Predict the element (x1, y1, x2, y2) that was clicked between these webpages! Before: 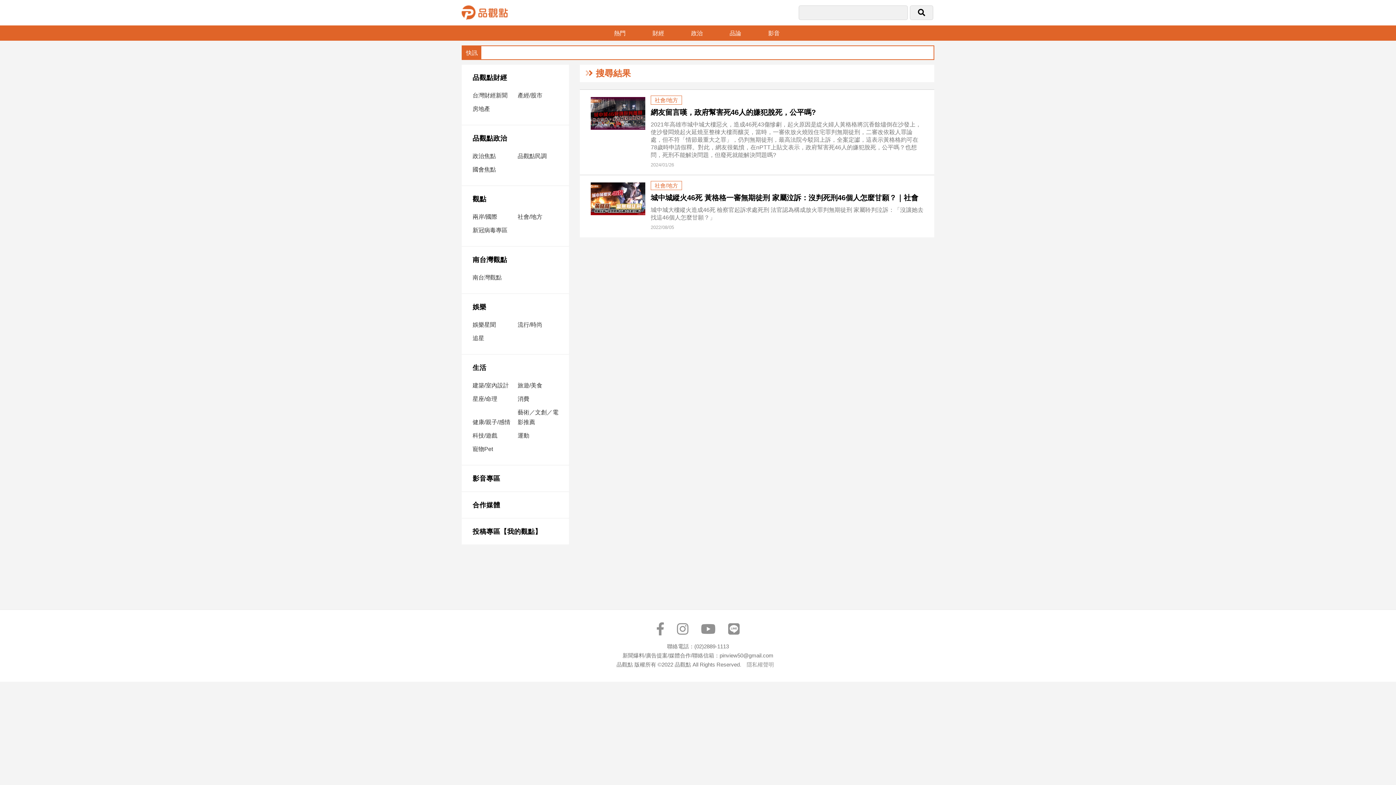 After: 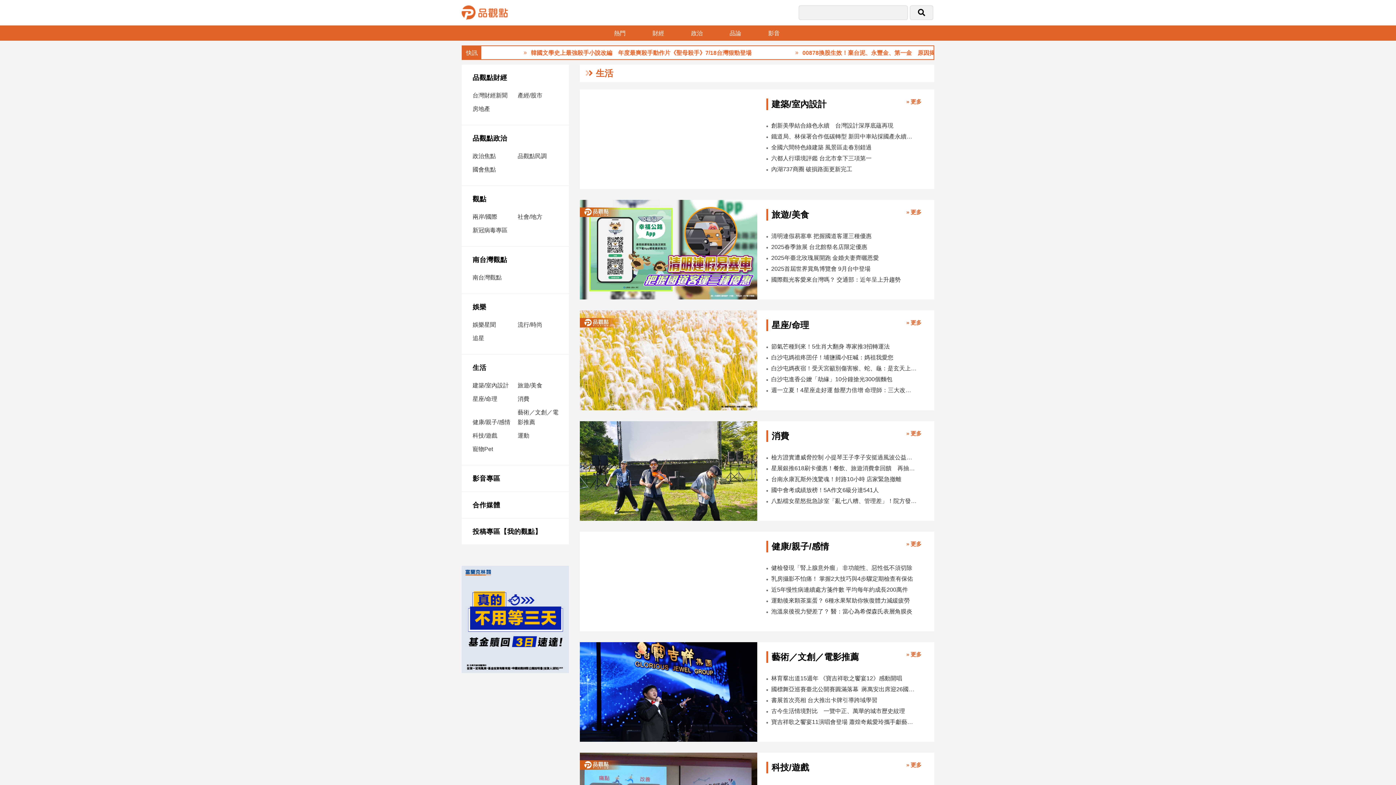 Action: bbox: (472, 360, 561, 375) label: 生活